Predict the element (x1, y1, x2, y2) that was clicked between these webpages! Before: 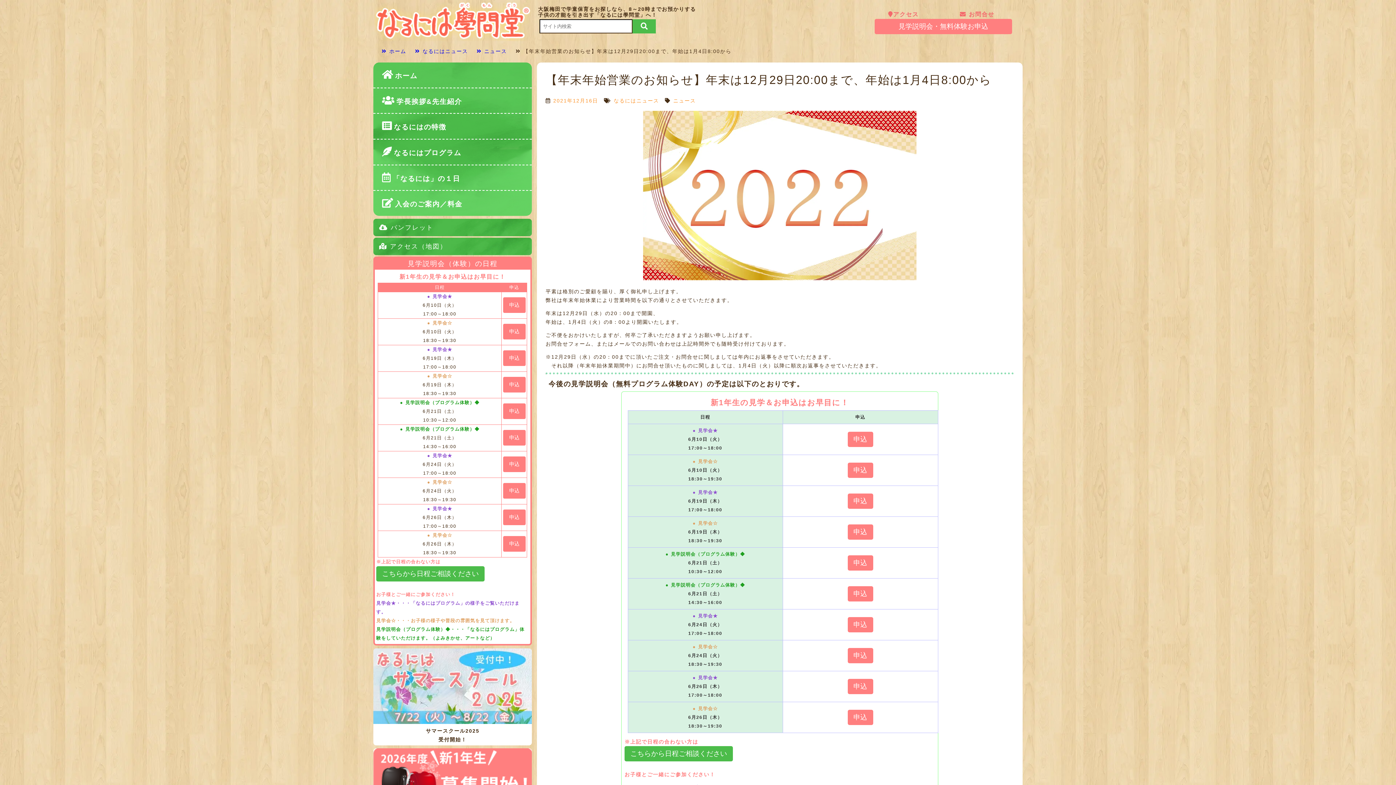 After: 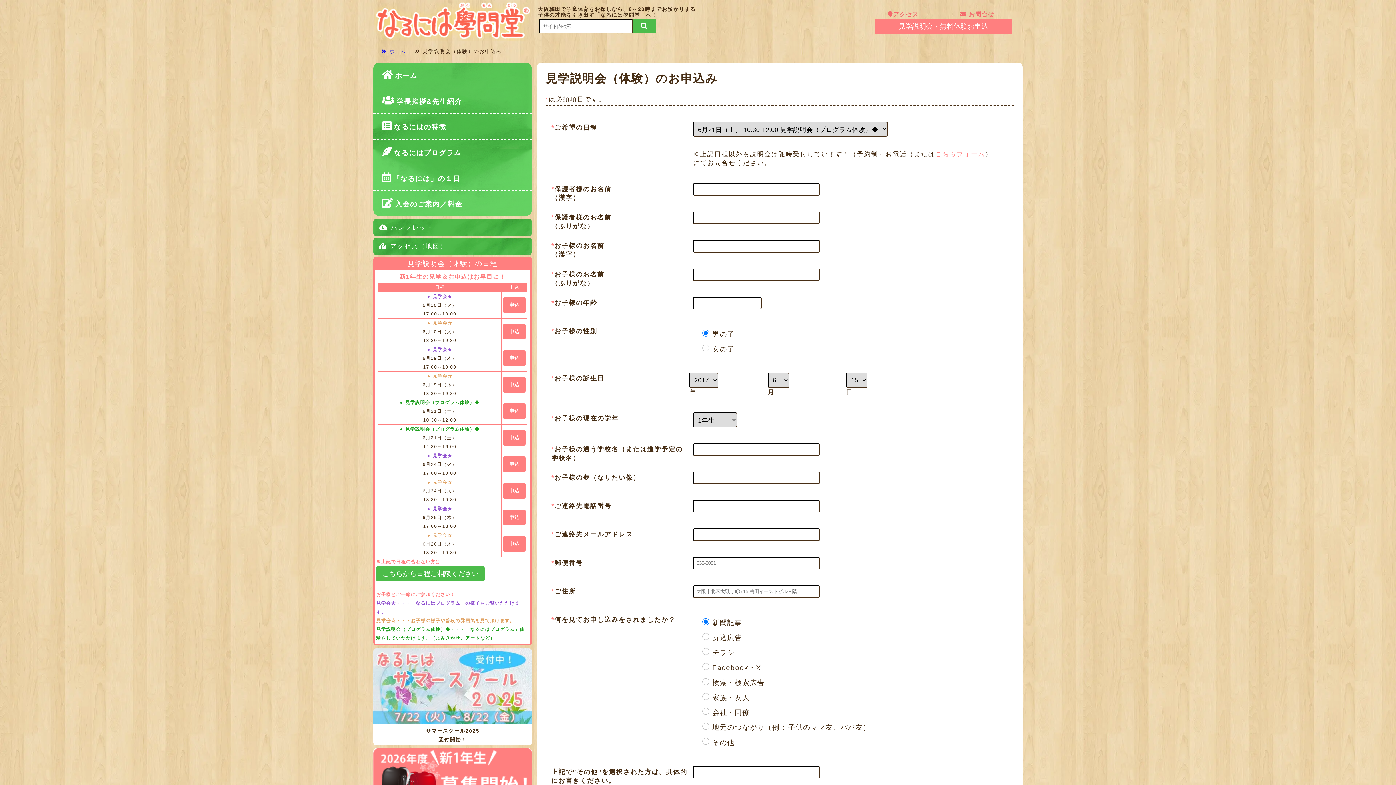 Action: label: 申込 bbox: (847, 555, 873, 570)